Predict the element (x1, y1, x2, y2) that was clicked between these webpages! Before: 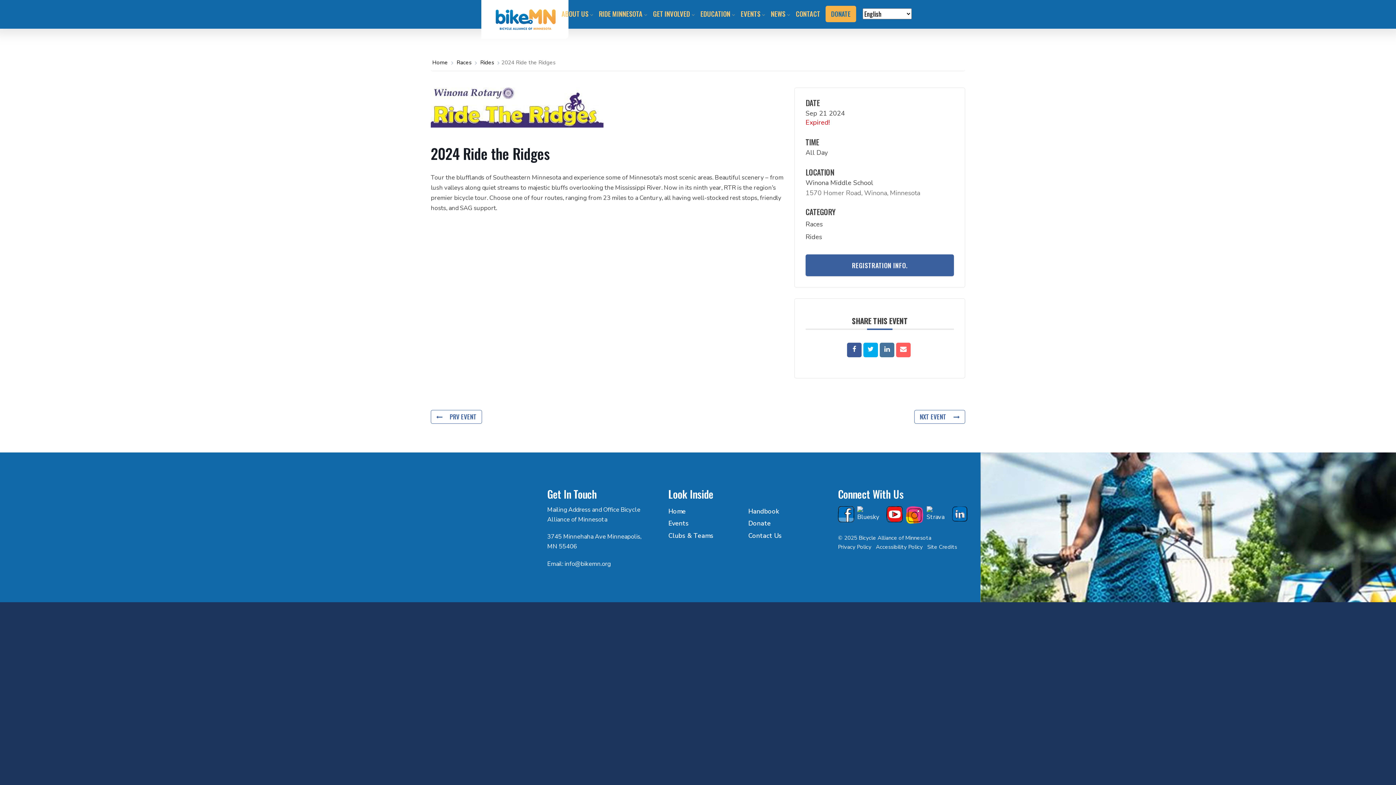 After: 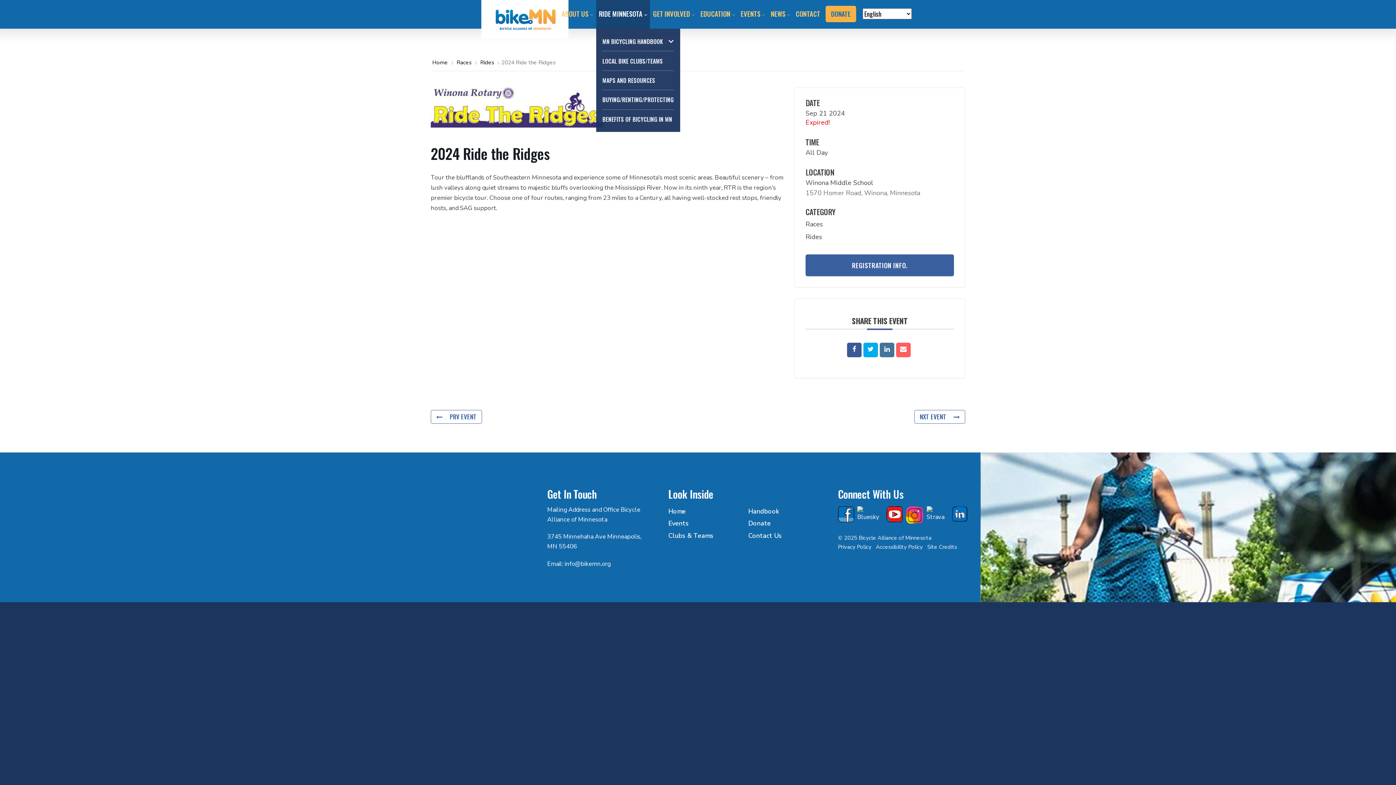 Action: label: RIDE MINNESOTA bbox: (596, 0, 650, 28)